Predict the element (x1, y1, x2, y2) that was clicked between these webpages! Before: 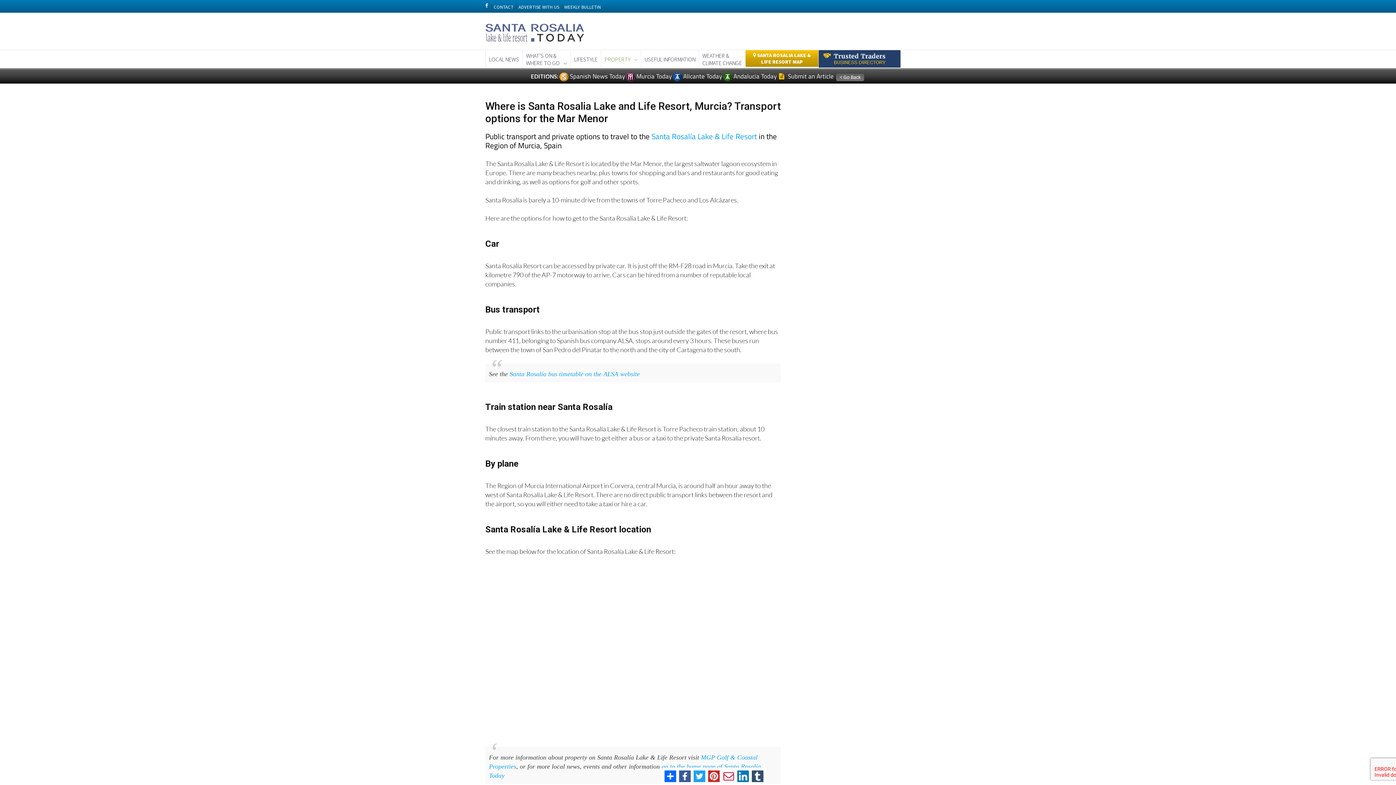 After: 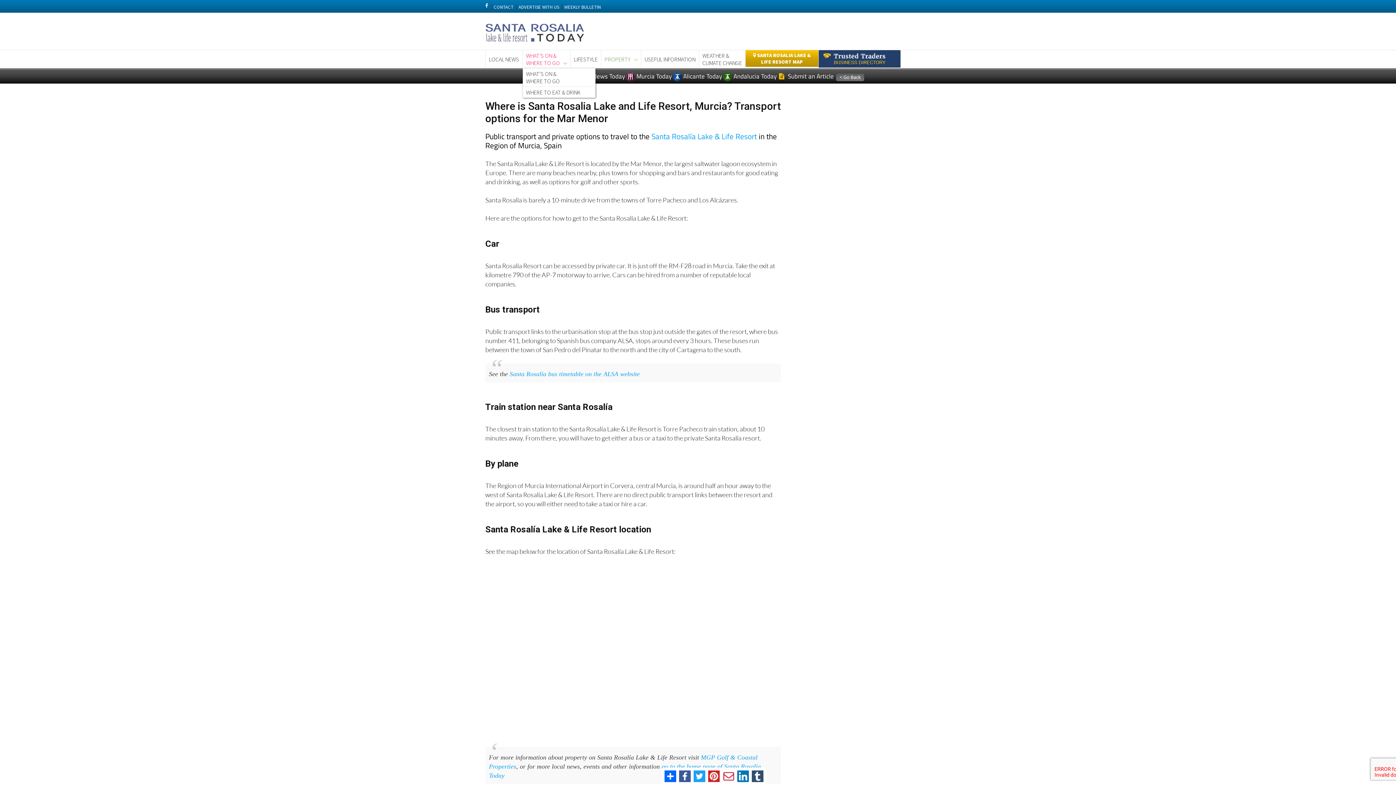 Action: bbox: (522, 50, 570, 68) label: WHAT'S ON &
WHERE TO GO